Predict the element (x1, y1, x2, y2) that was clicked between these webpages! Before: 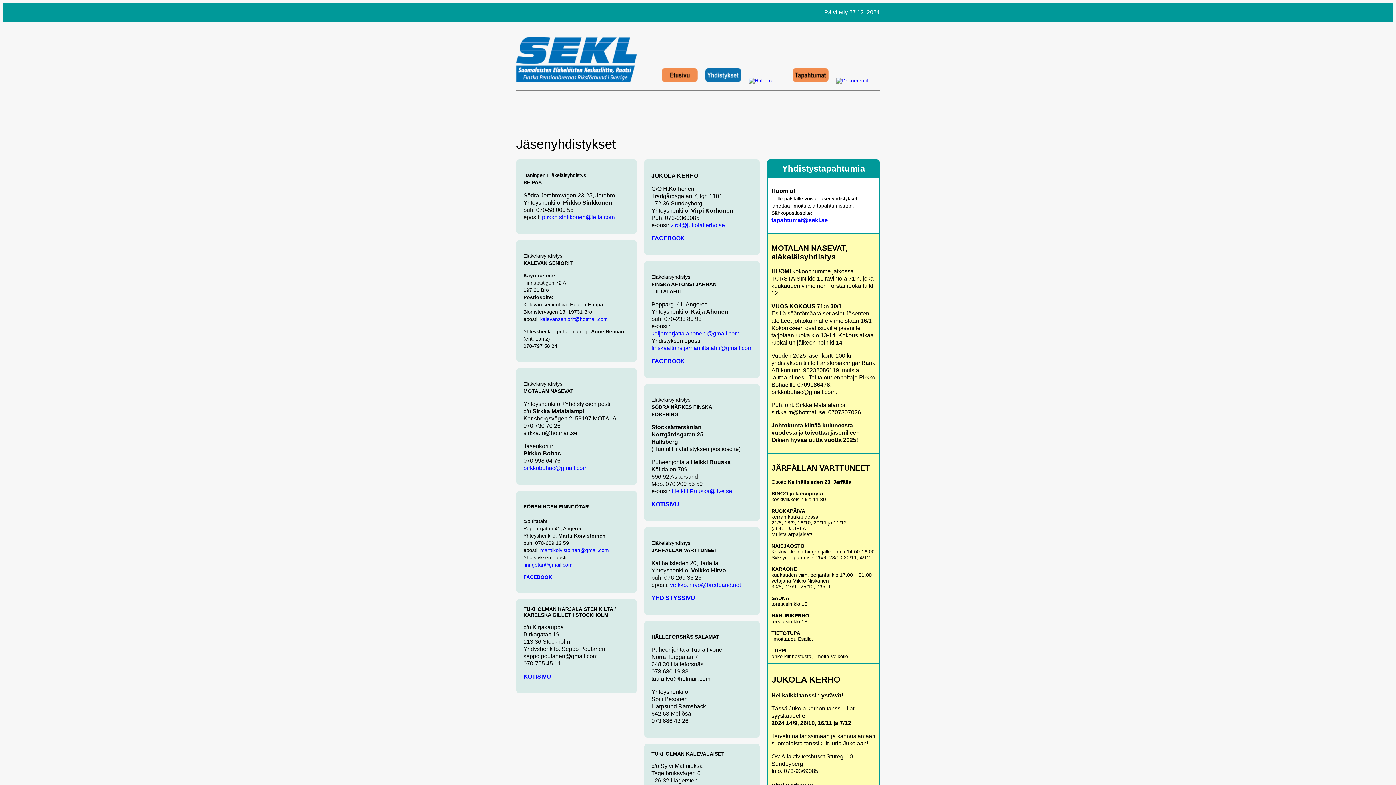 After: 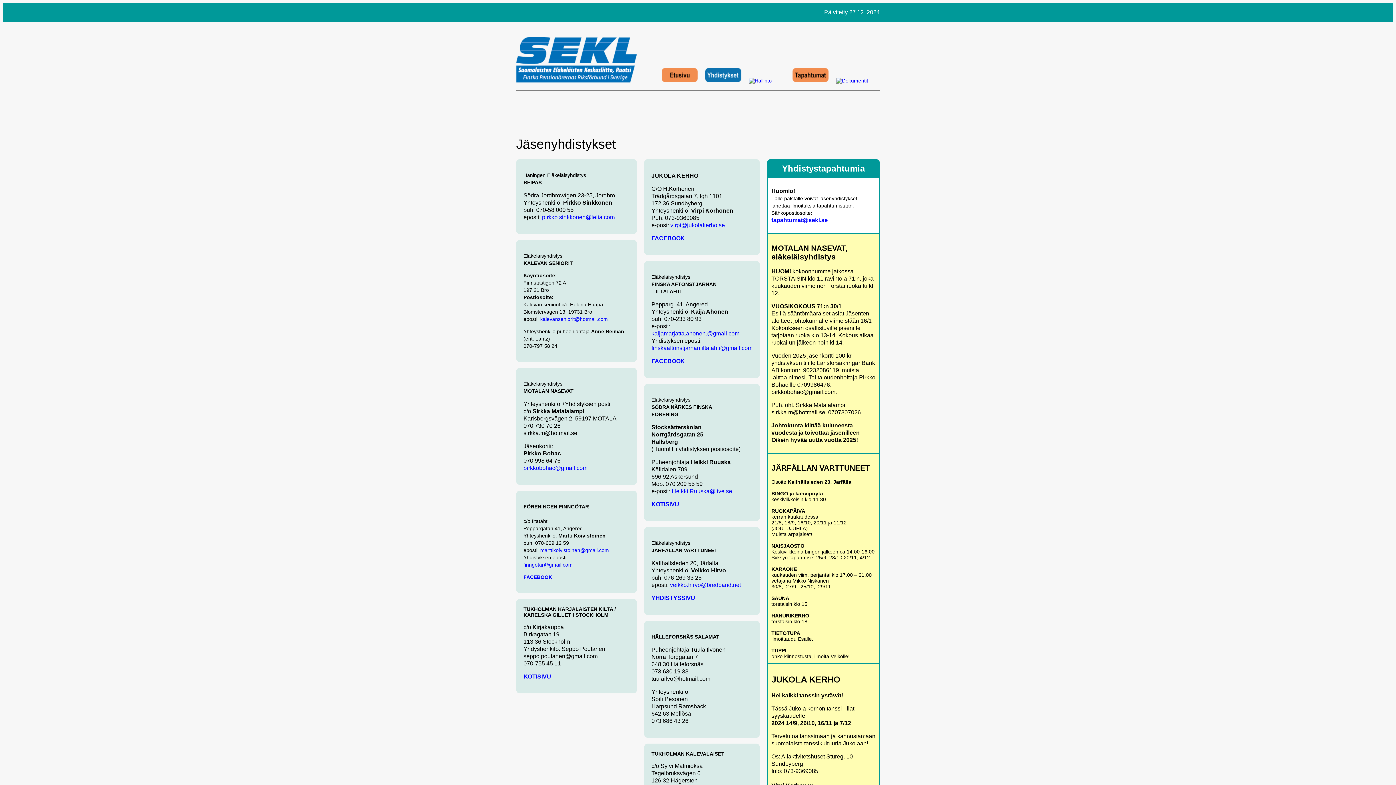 Action: bbox: (670, 582, 742, 588) label: veikko.hirvo@bredband.net 